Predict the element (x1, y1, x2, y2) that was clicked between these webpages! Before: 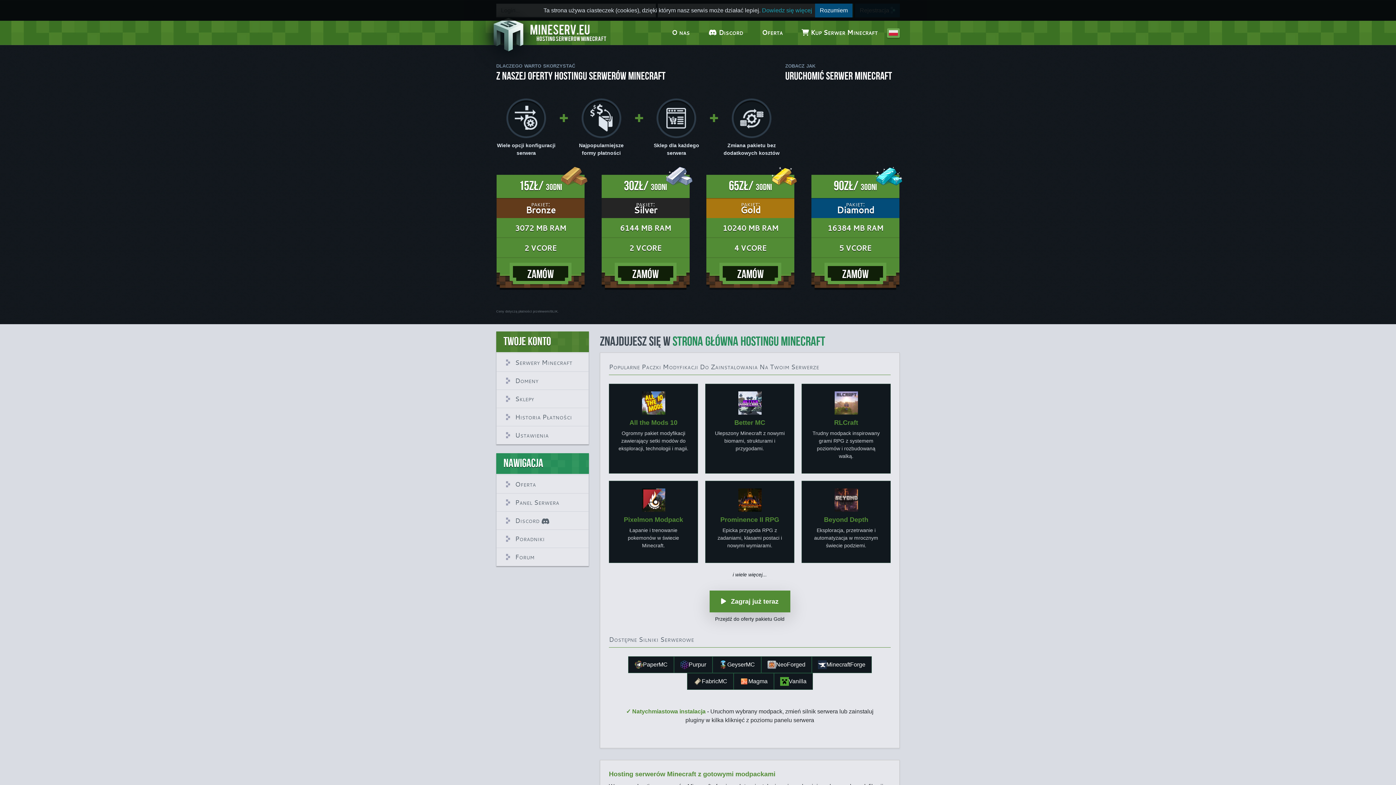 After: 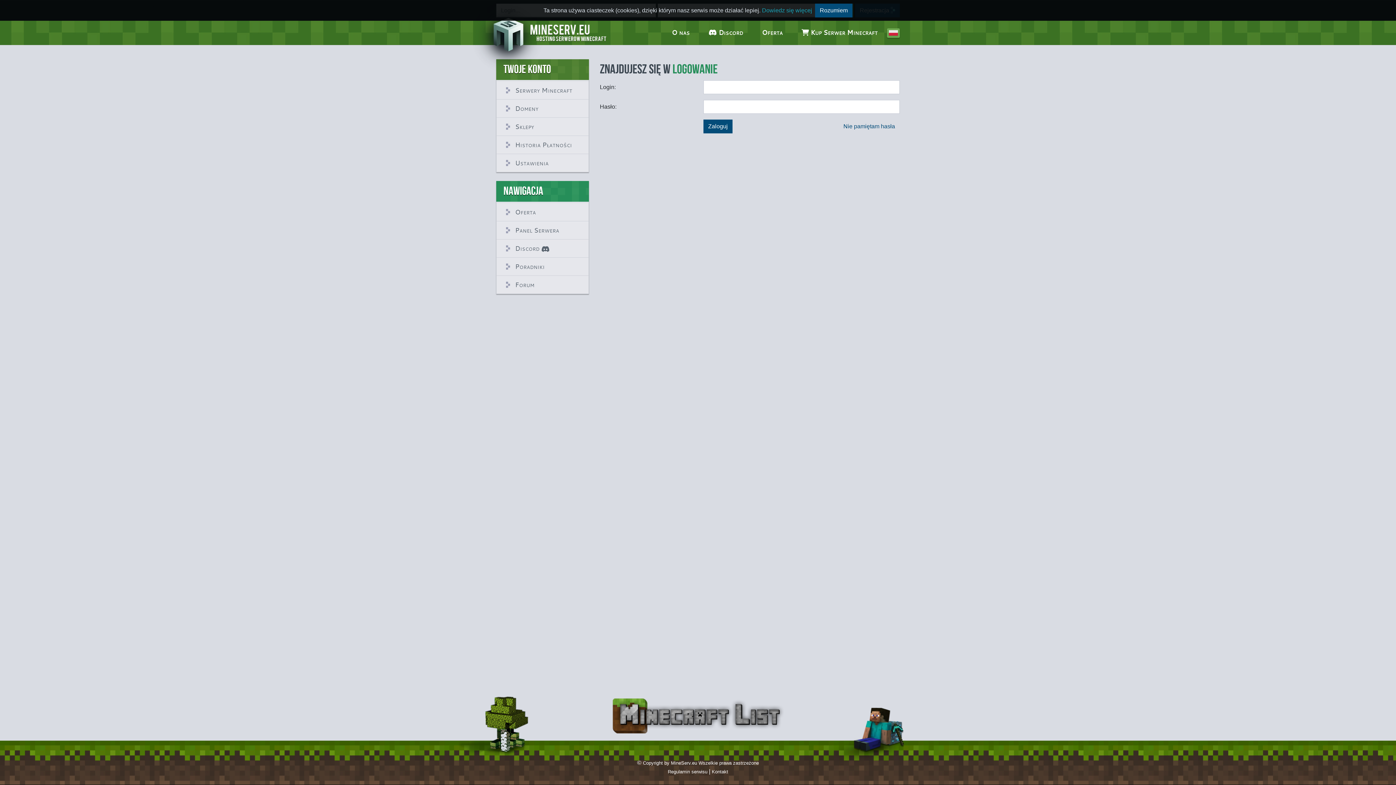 Action: label: Zamów bbox: (824, 262, 886, 284)